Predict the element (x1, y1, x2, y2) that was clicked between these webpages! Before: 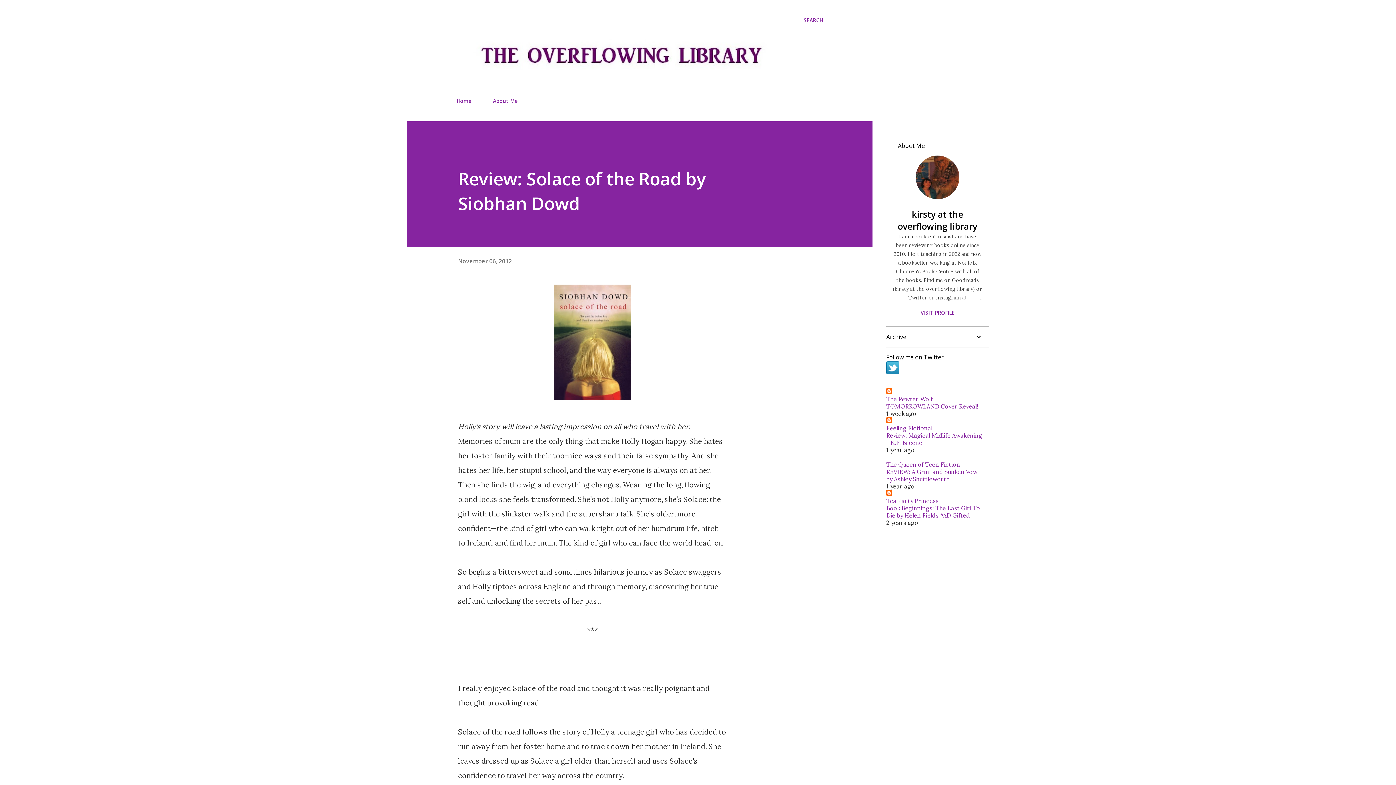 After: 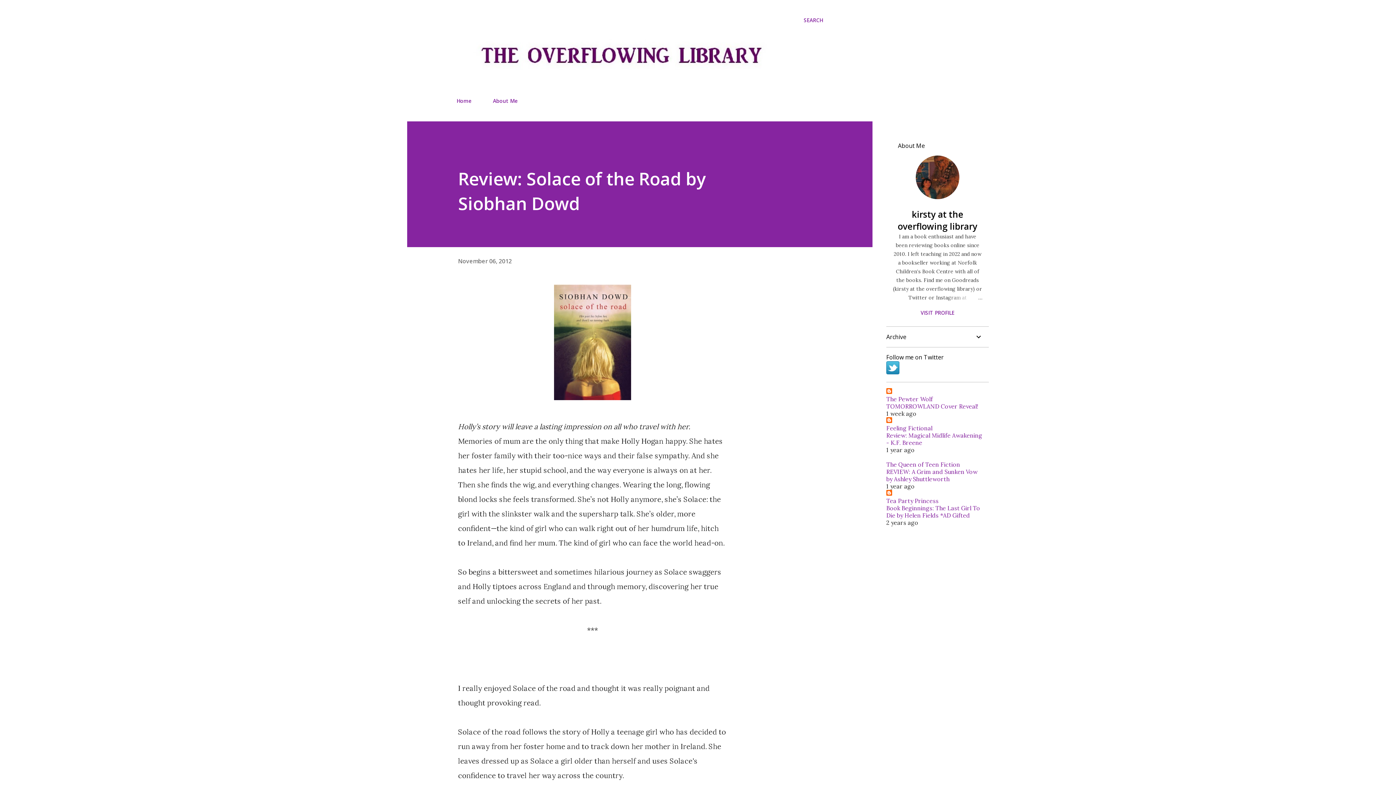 Action: bbox: (886, 461, 960, 468) label: The Queen of Teen Fiction